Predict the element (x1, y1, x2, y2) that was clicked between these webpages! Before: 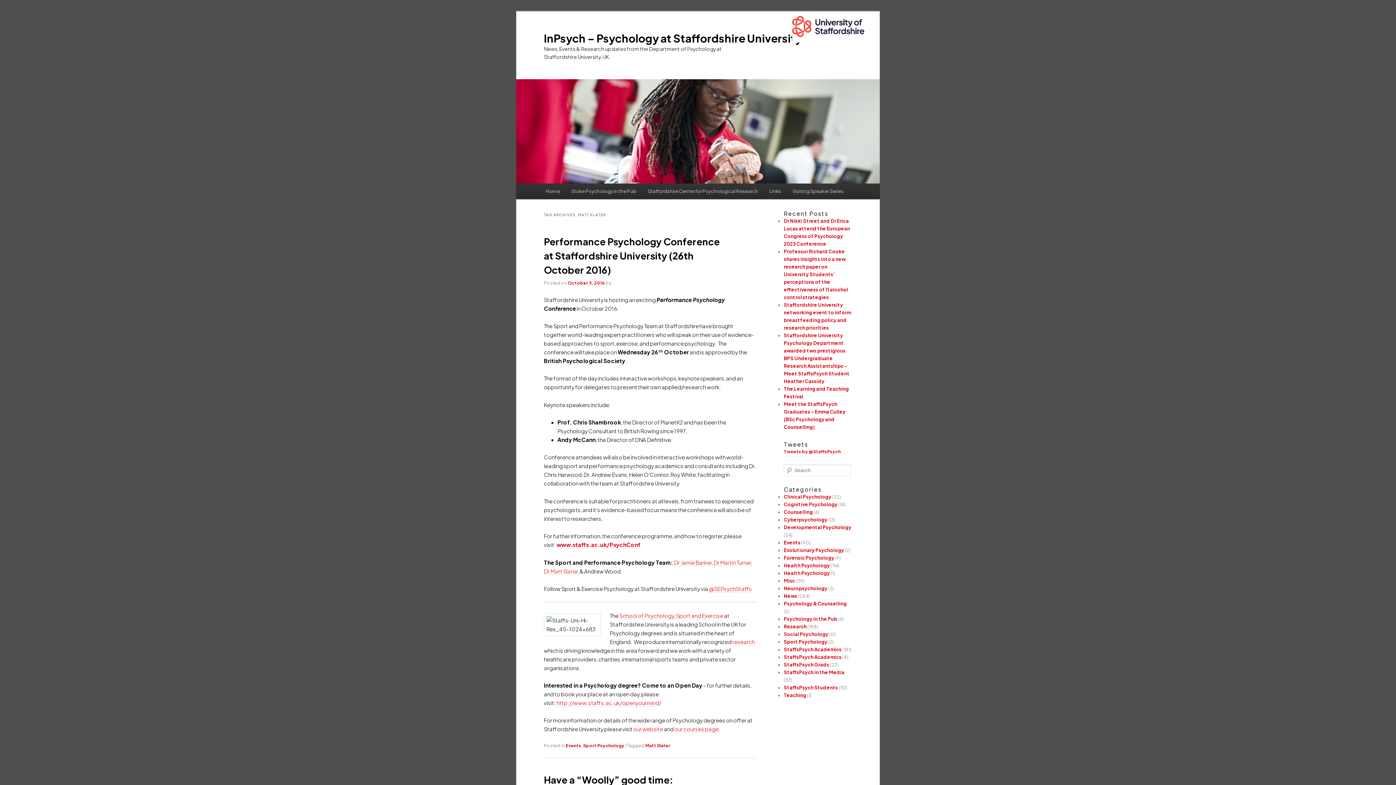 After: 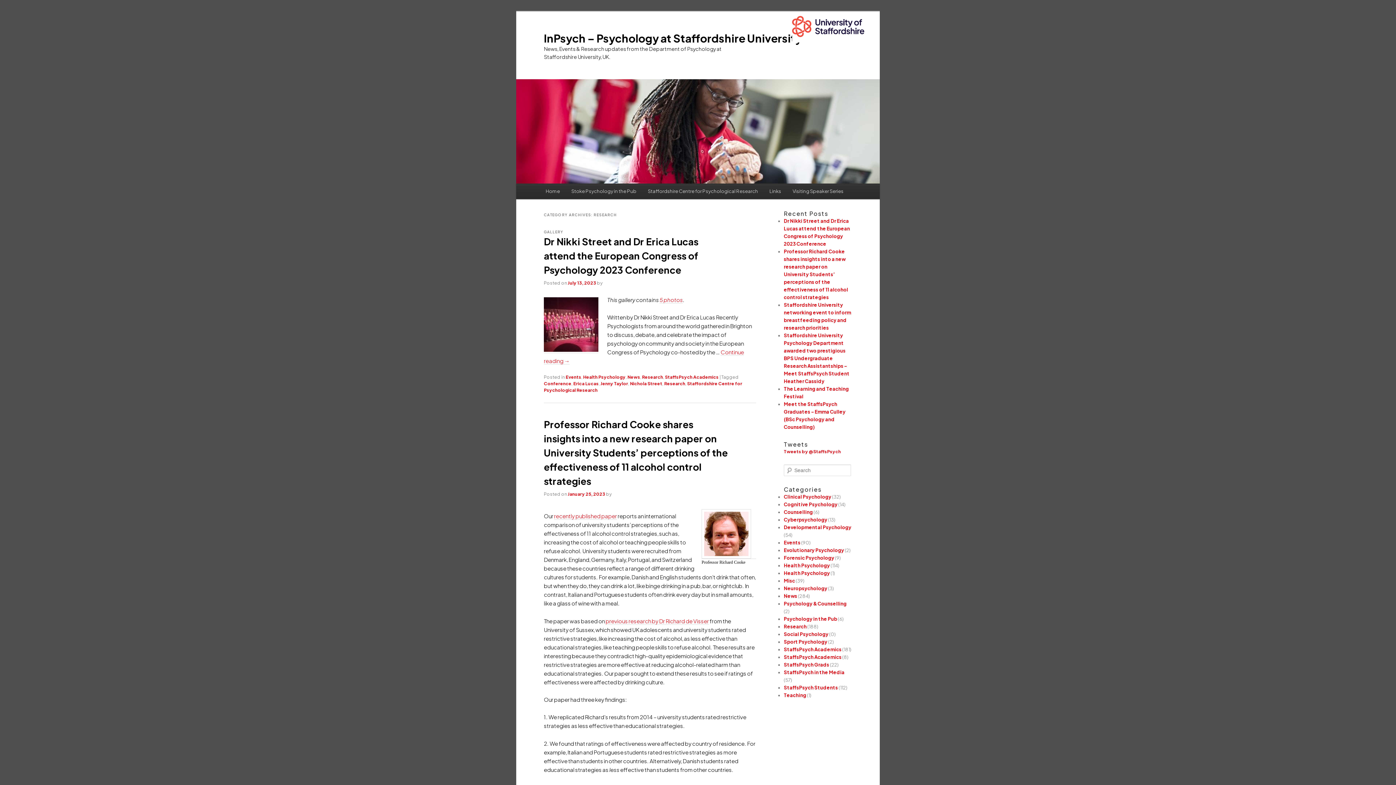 Action: label: Research bbox: (784, 623, 806, 629)